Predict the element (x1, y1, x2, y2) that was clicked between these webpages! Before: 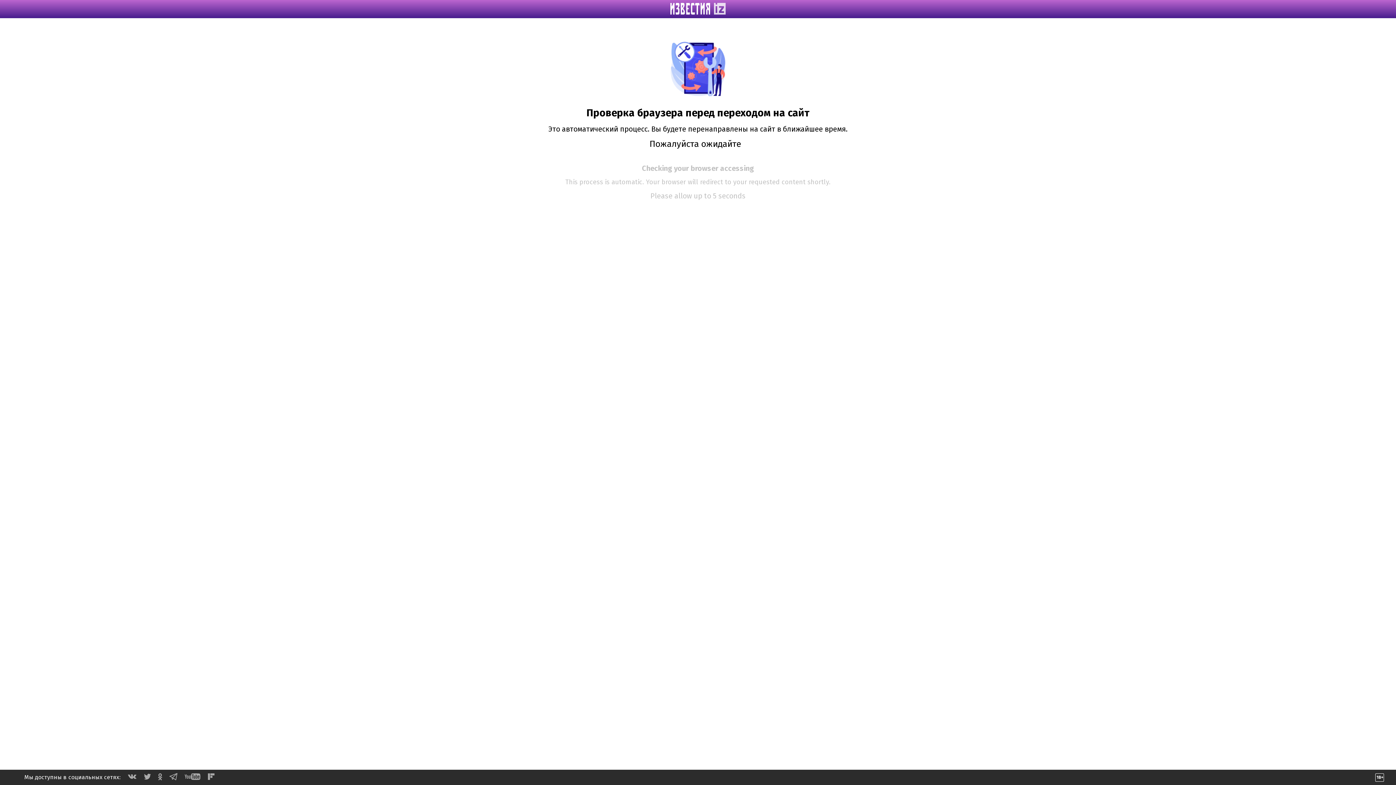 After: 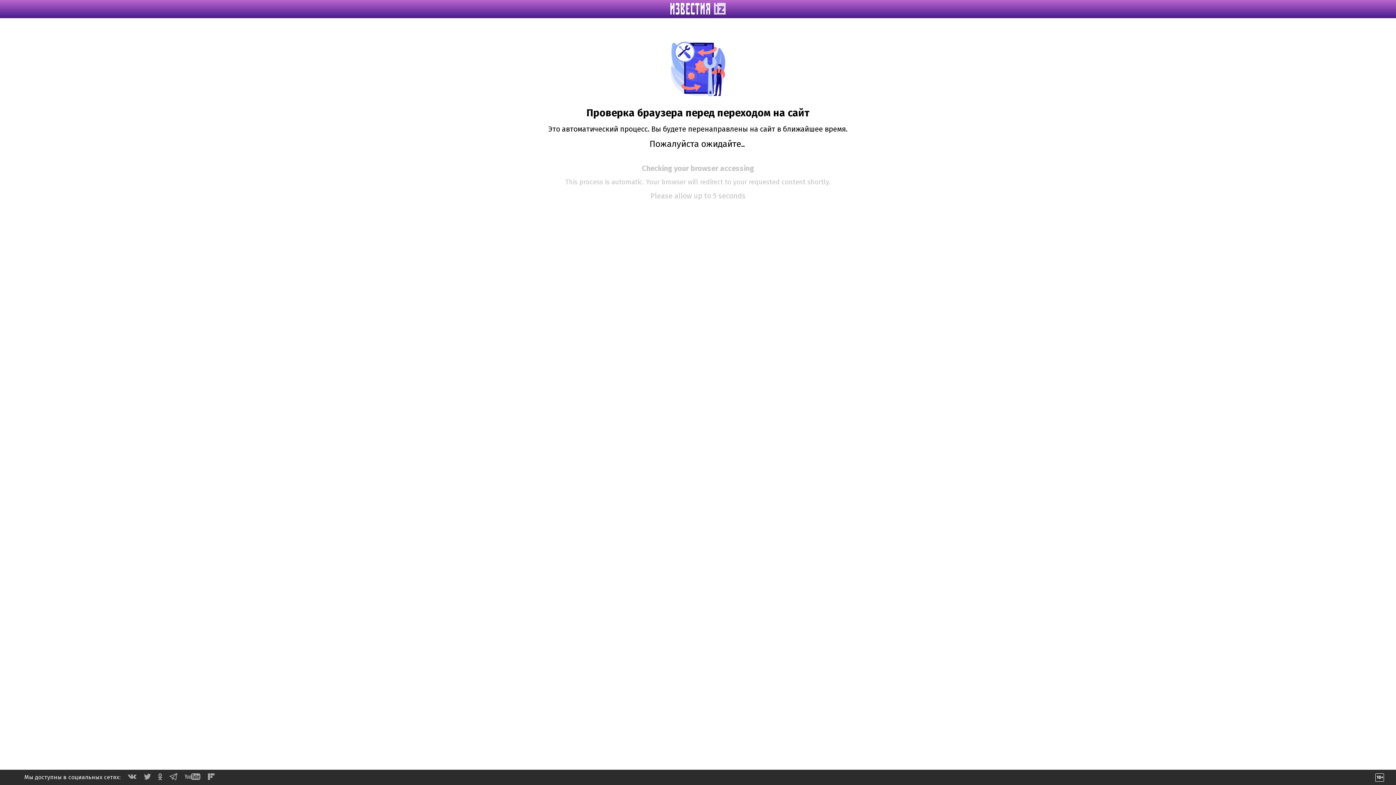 Action: bbox: (158, 775, 162, 782)